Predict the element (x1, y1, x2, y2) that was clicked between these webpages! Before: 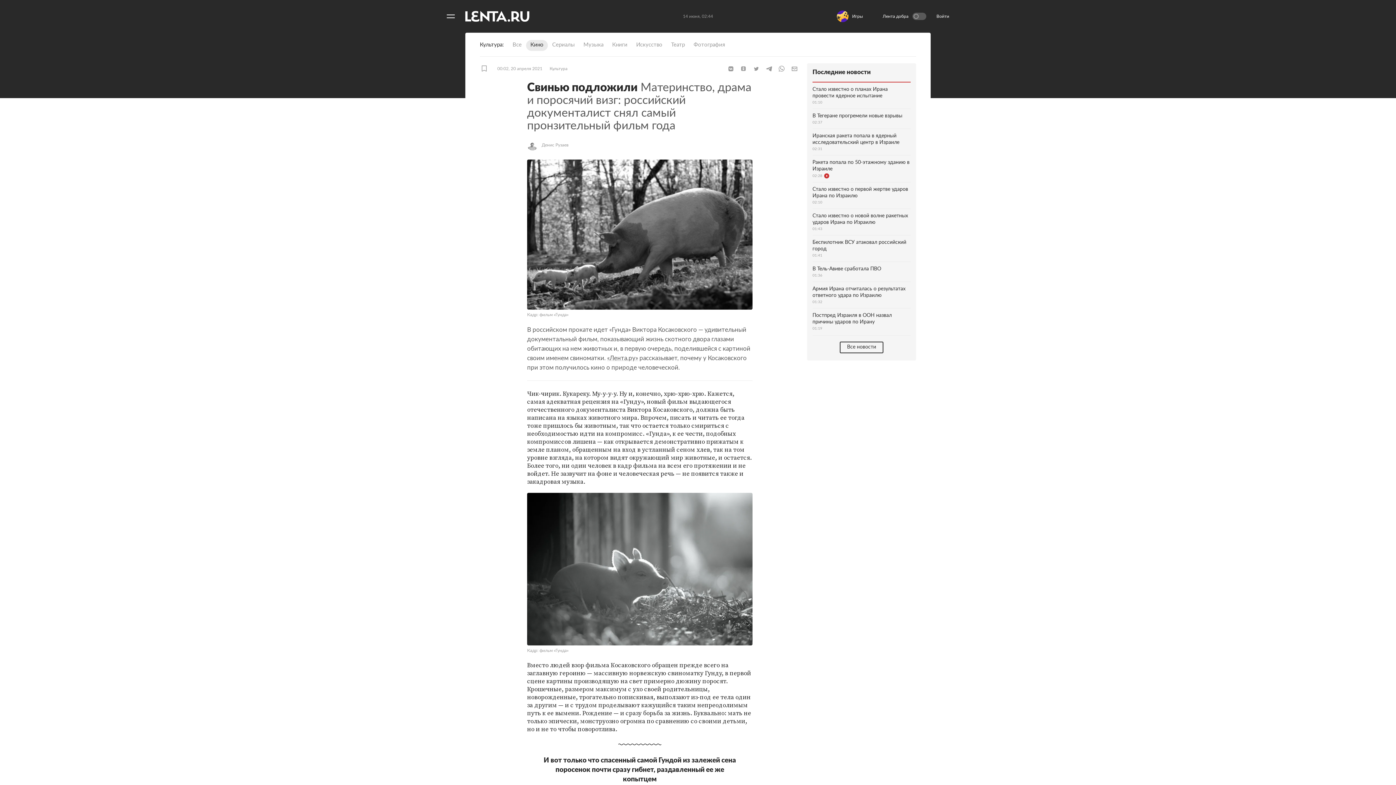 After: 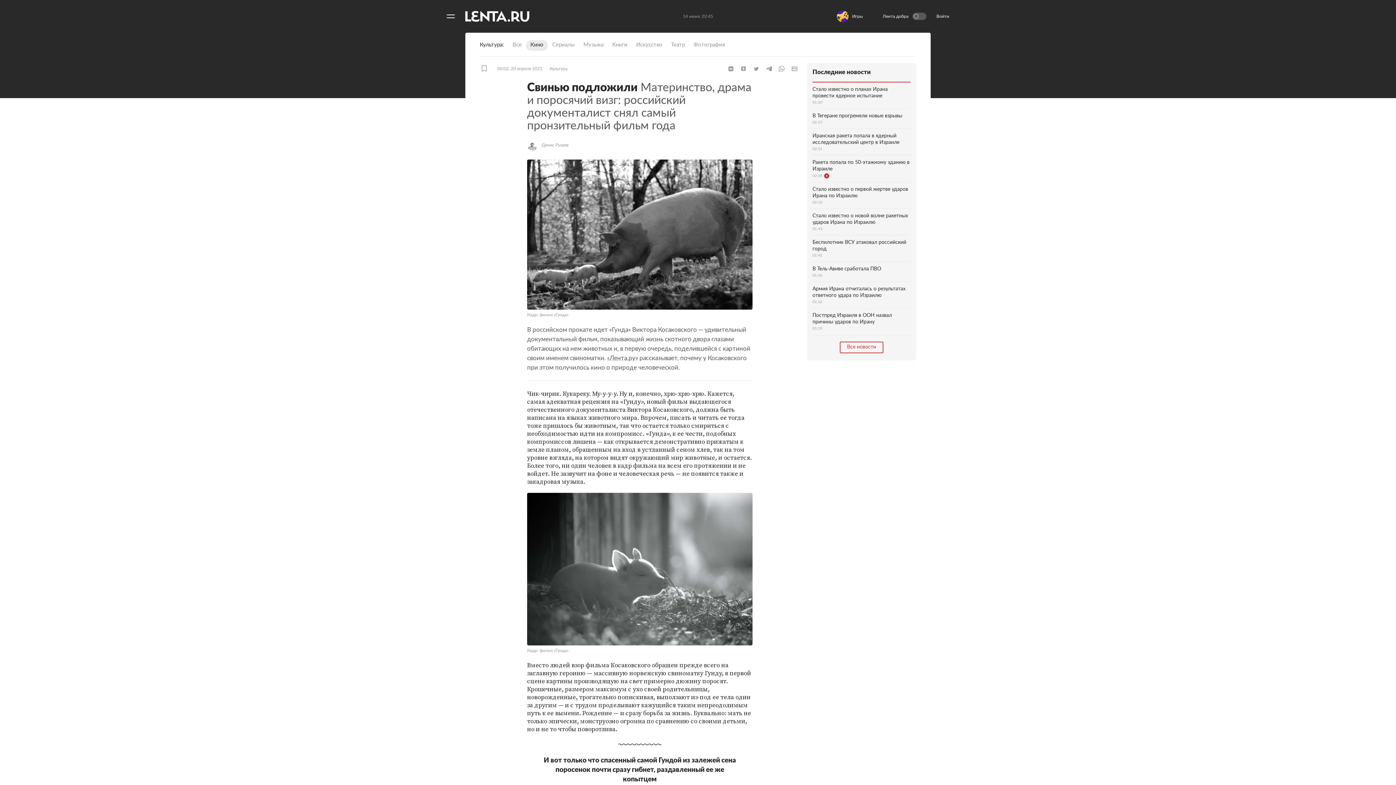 Action: label: Все новости bbox: (840, 341, 883, 353)